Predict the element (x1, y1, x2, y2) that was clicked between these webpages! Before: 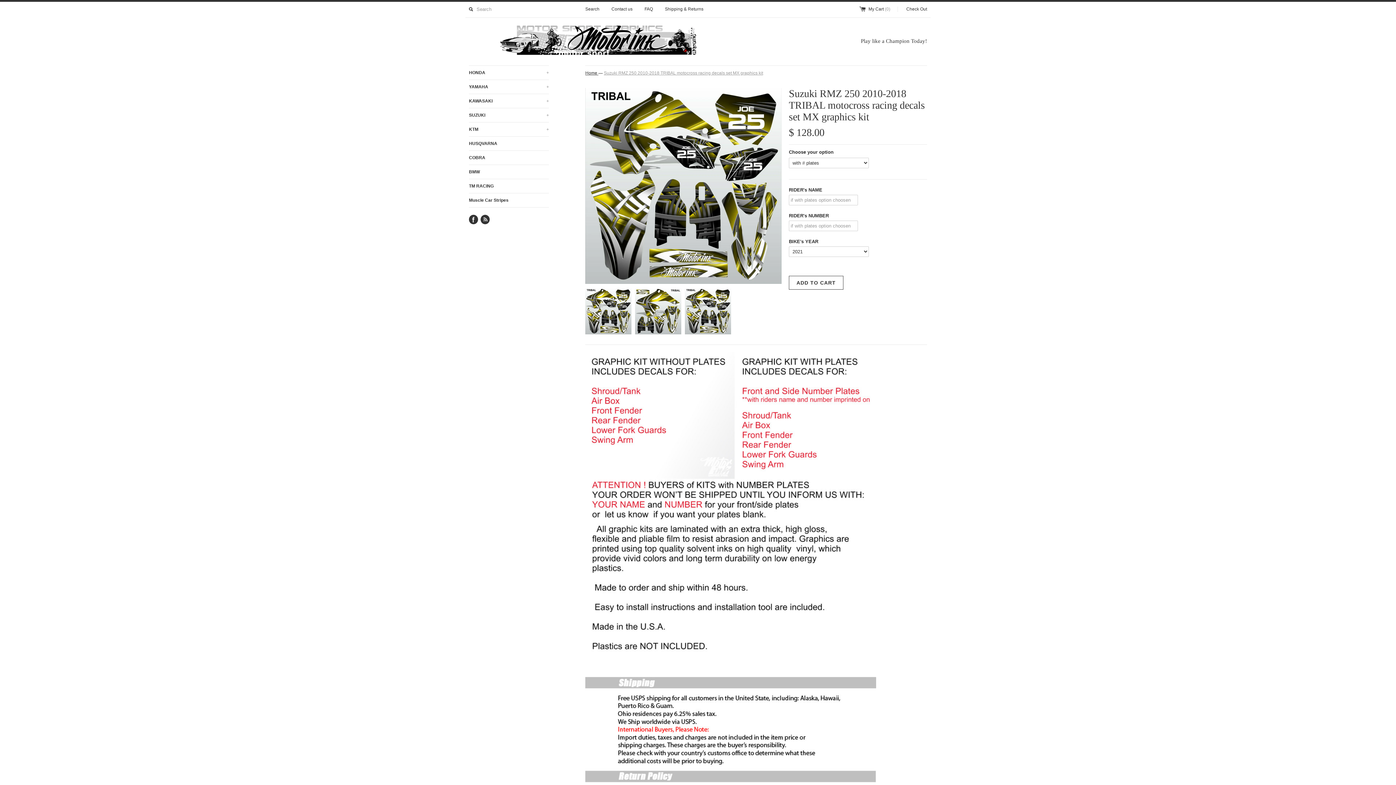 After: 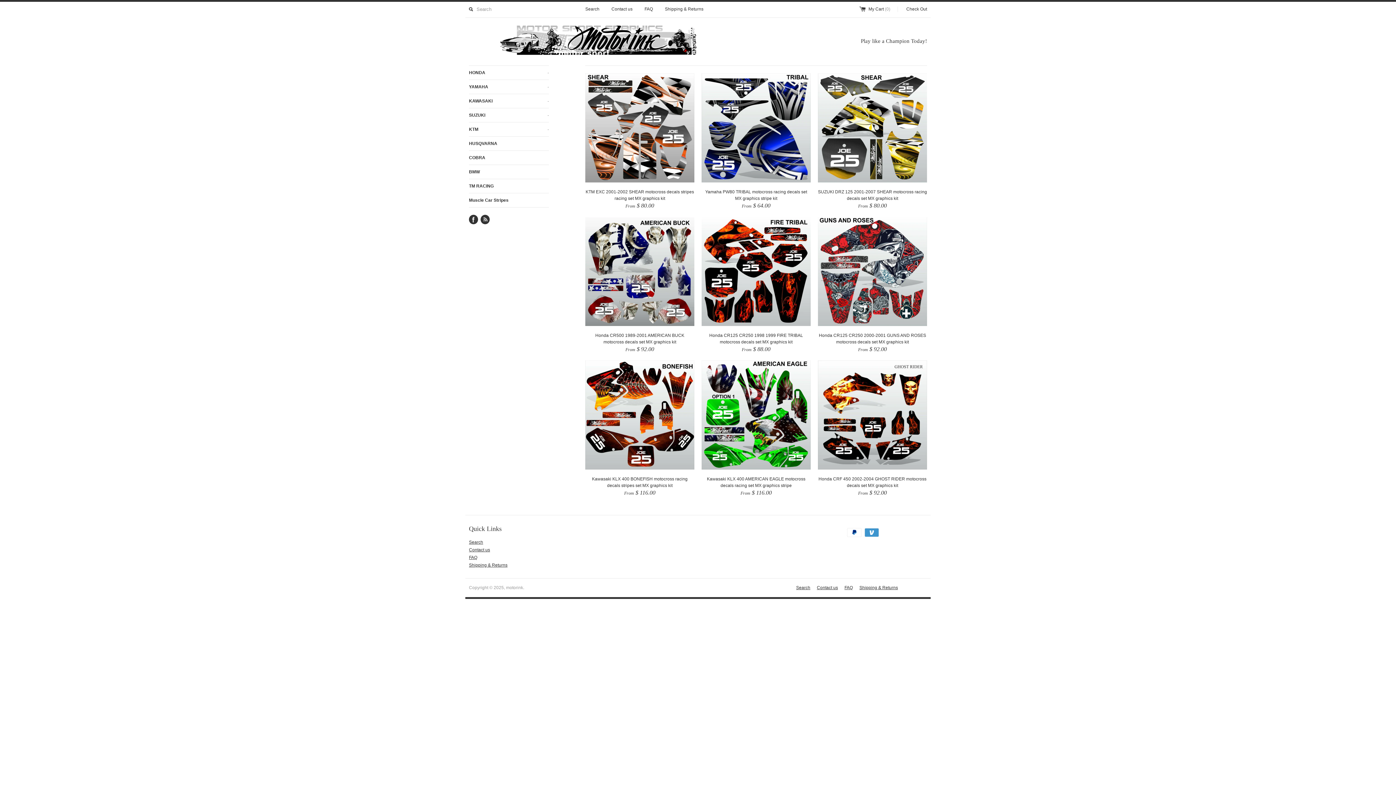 Action: bbox: (469, 25, 698, 58)